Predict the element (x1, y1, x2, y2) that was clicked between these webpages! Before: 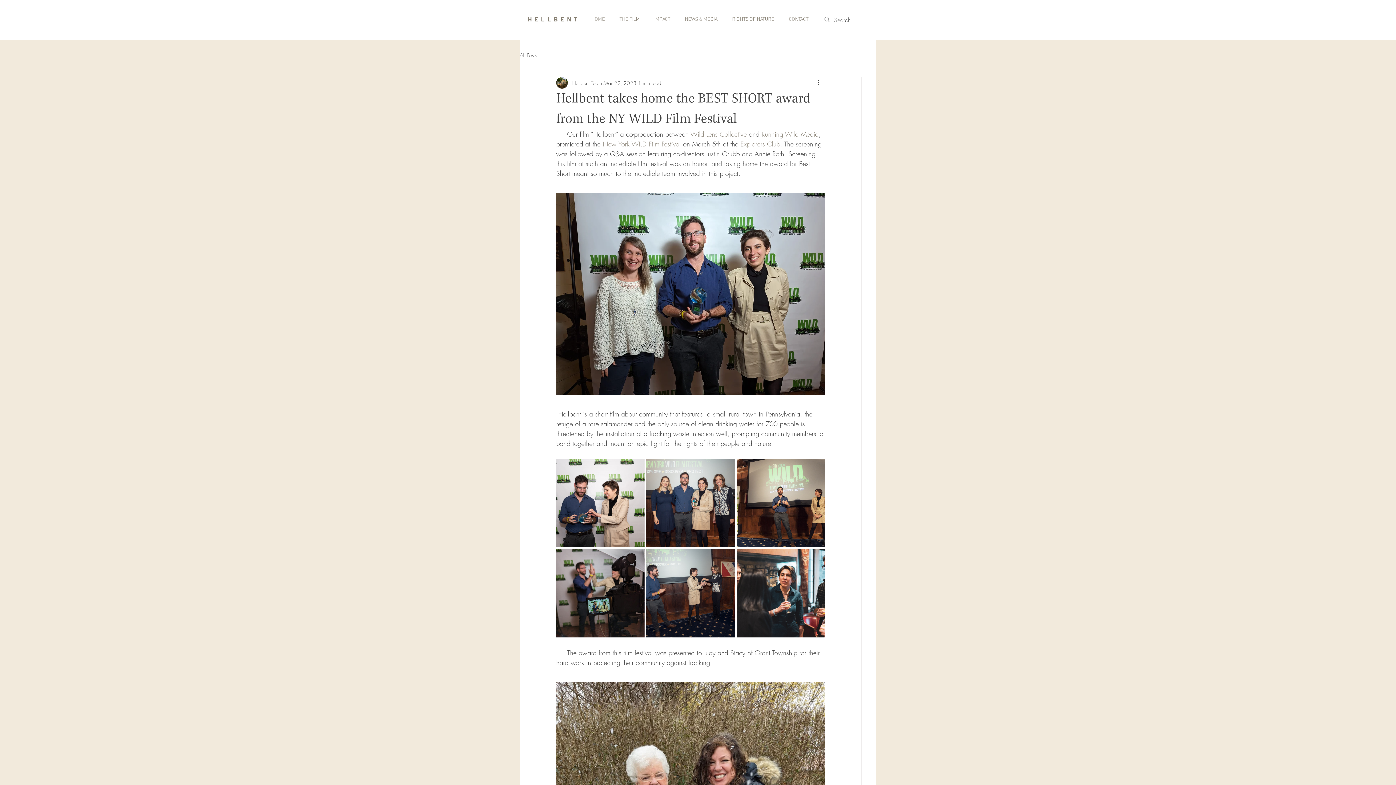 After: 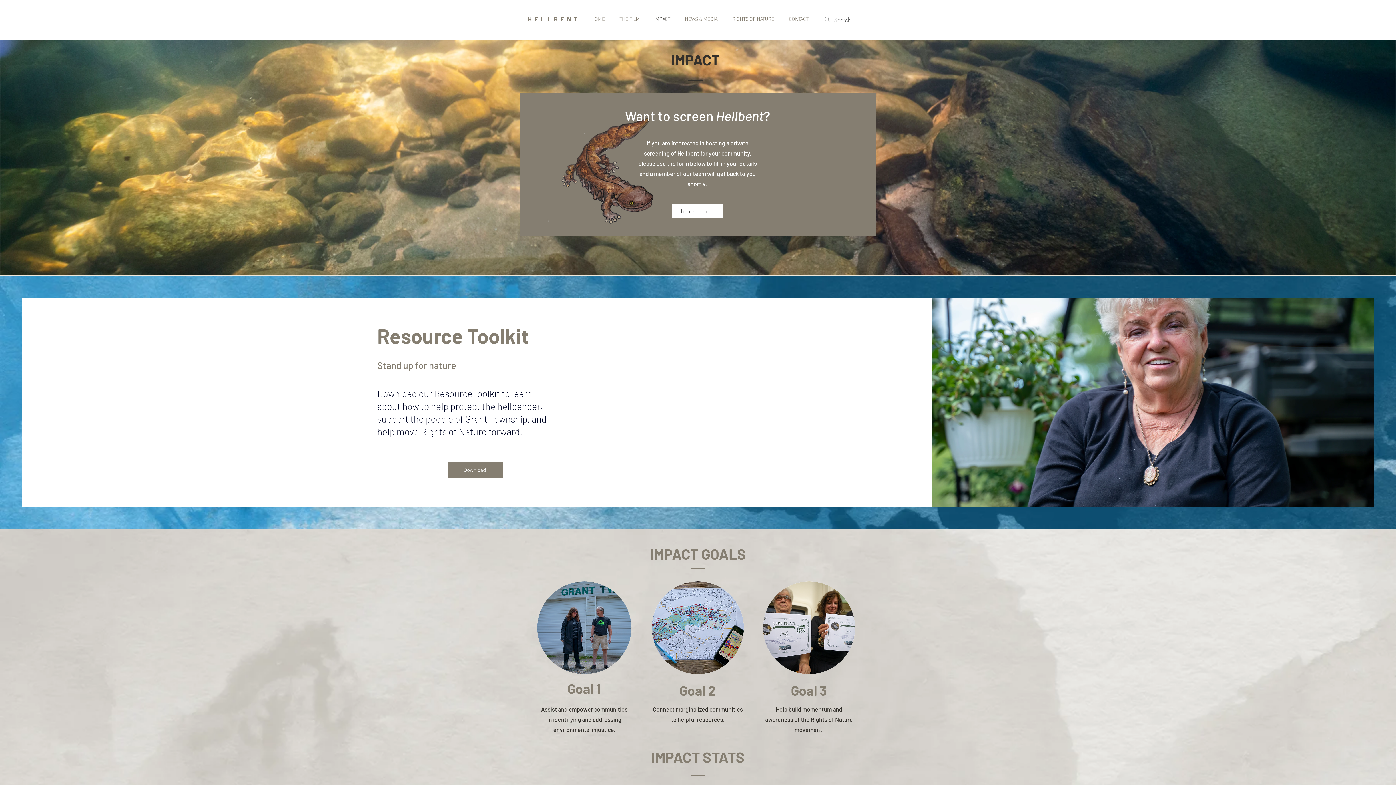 Action: bbox: (643, 8, 674, 30) label: IMPACT